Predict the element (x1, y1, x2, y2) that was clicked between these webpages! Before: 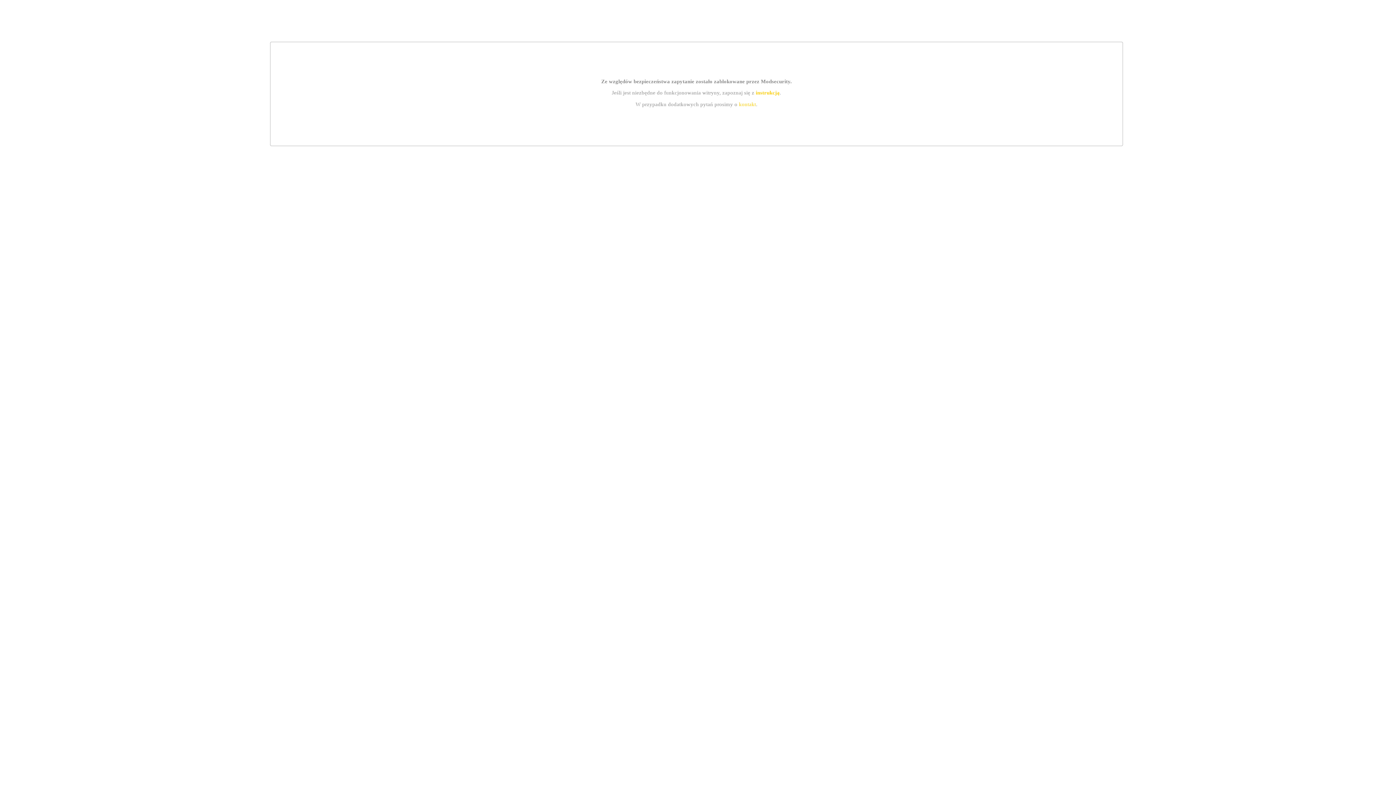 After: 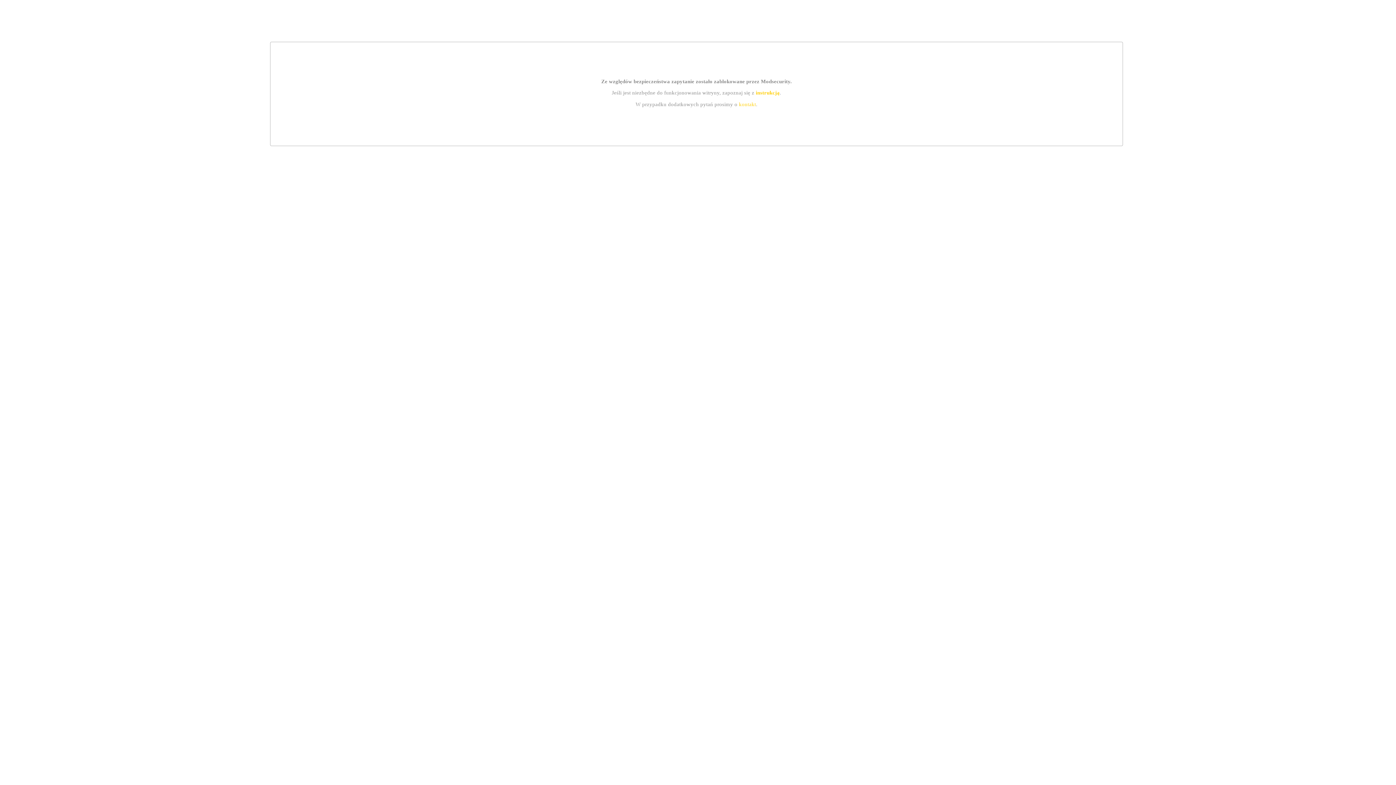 Action: label: instrukcją bbox: (755, 89, 779, 95)